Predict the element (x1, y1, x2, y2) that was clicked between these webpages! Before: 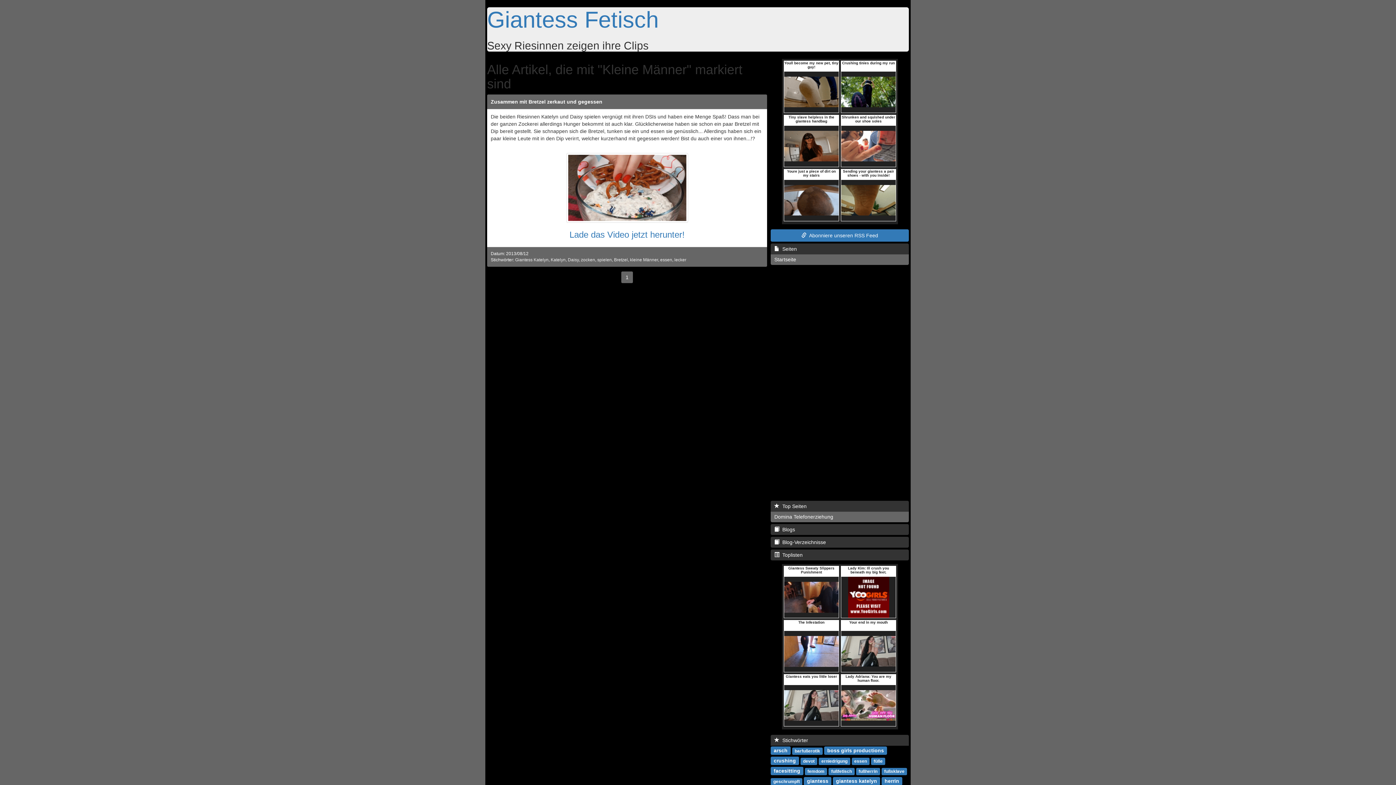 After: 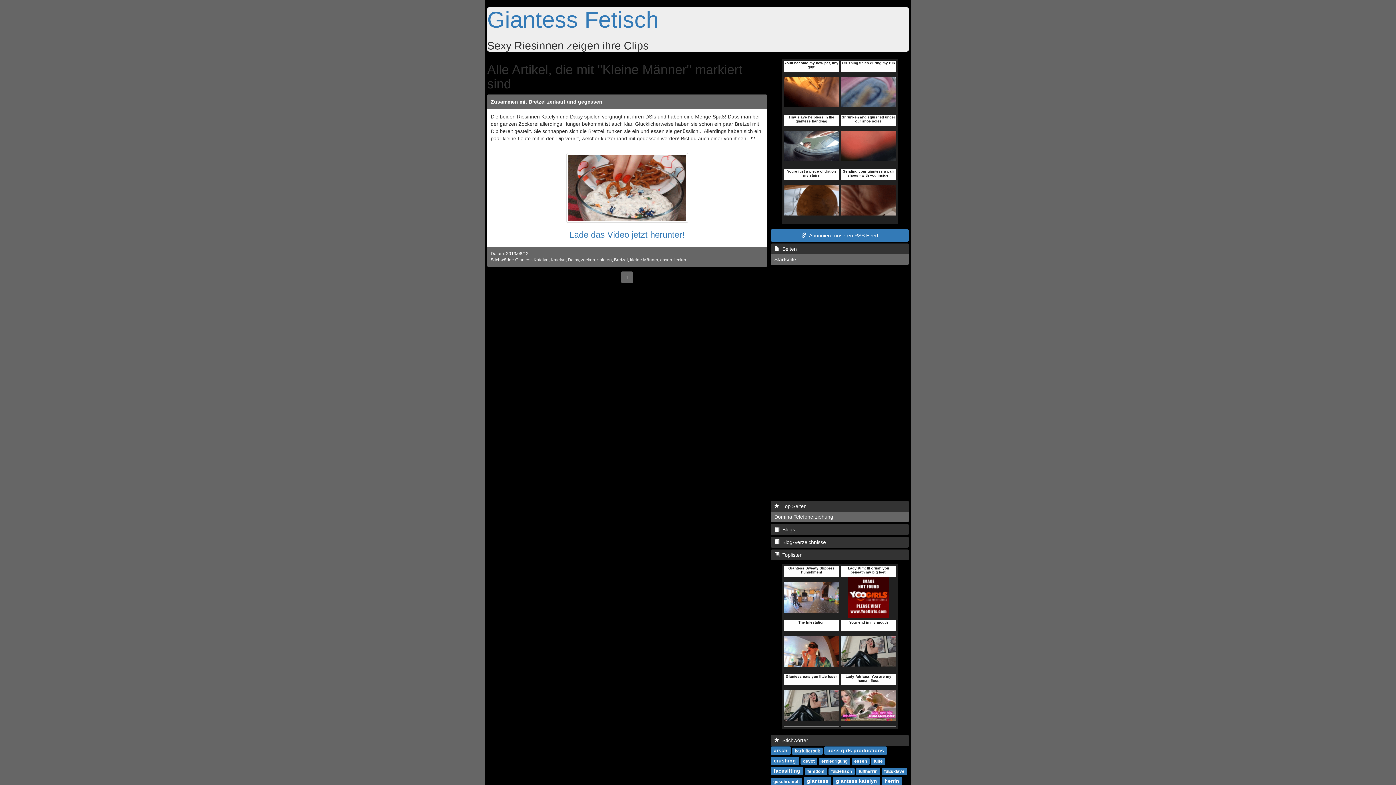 Action: bbox: (770, 501, 909, 512) label:   Top Seiten